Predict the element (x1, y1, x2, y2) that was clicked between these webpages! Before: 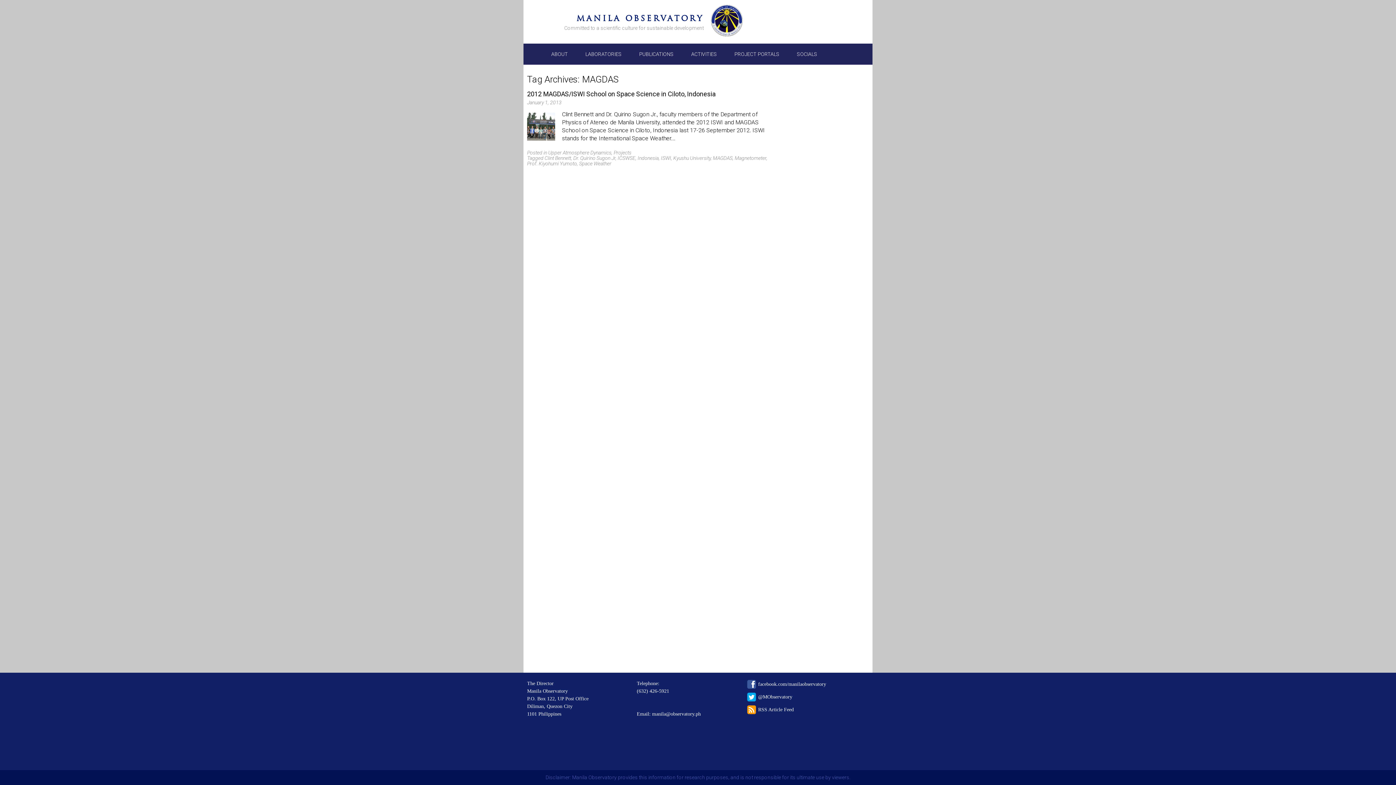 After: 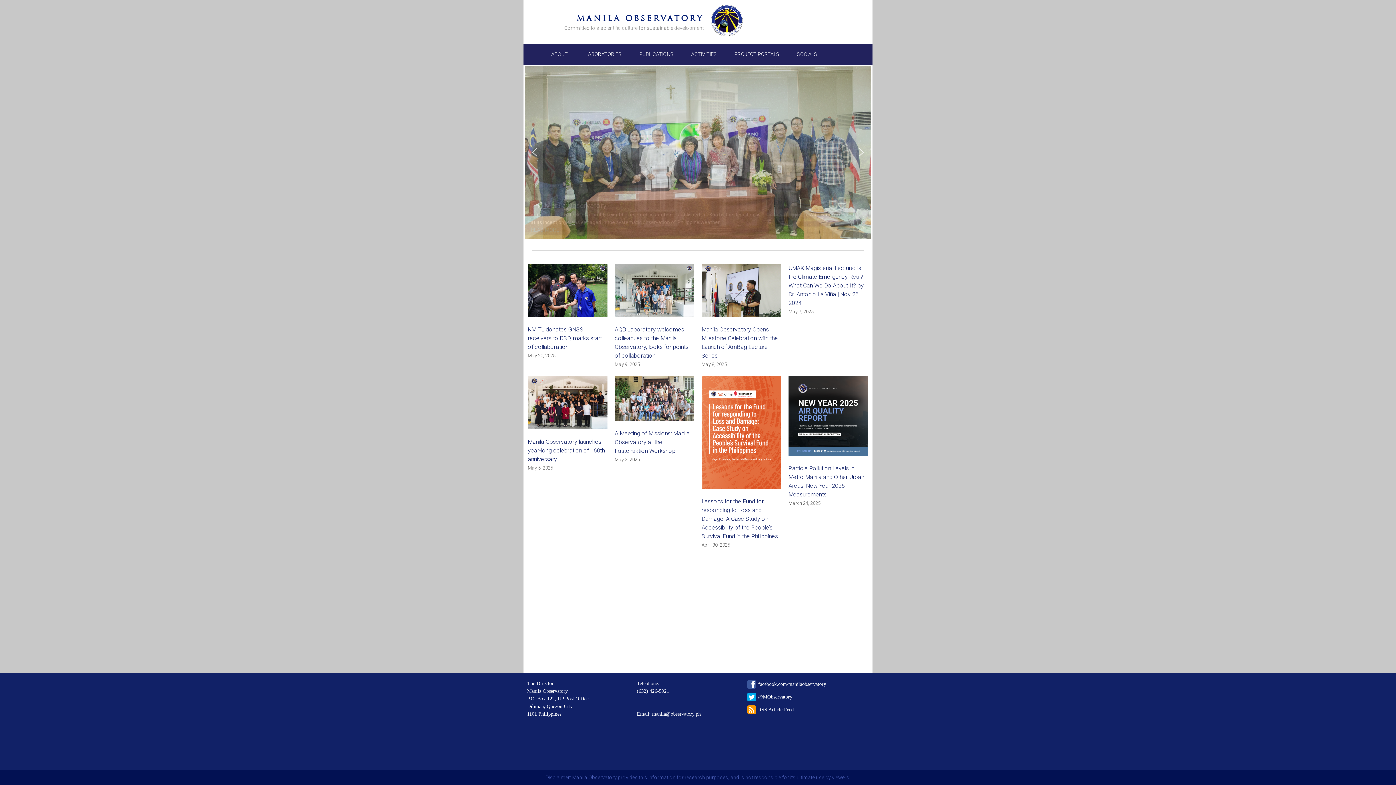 Action: bbox: (711, 4, 742, 38)